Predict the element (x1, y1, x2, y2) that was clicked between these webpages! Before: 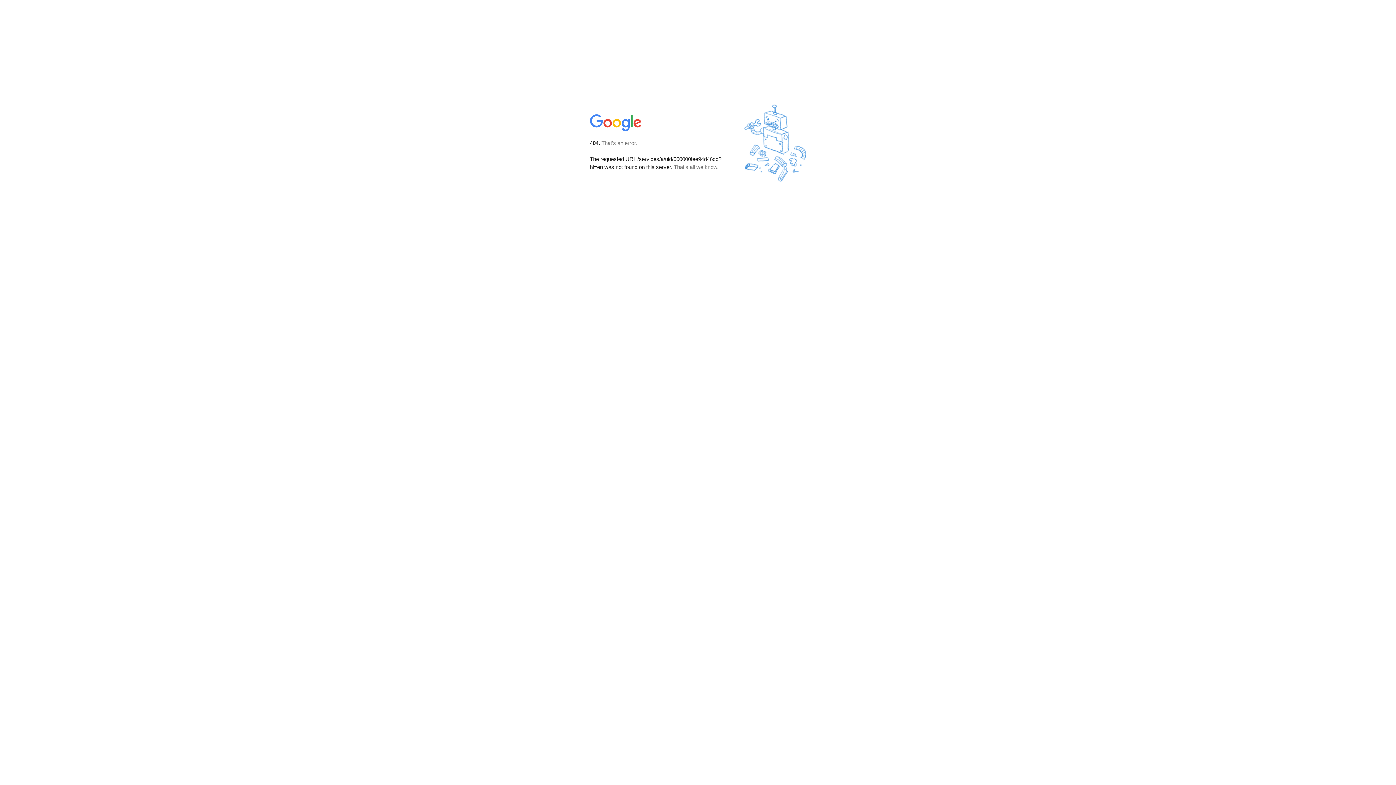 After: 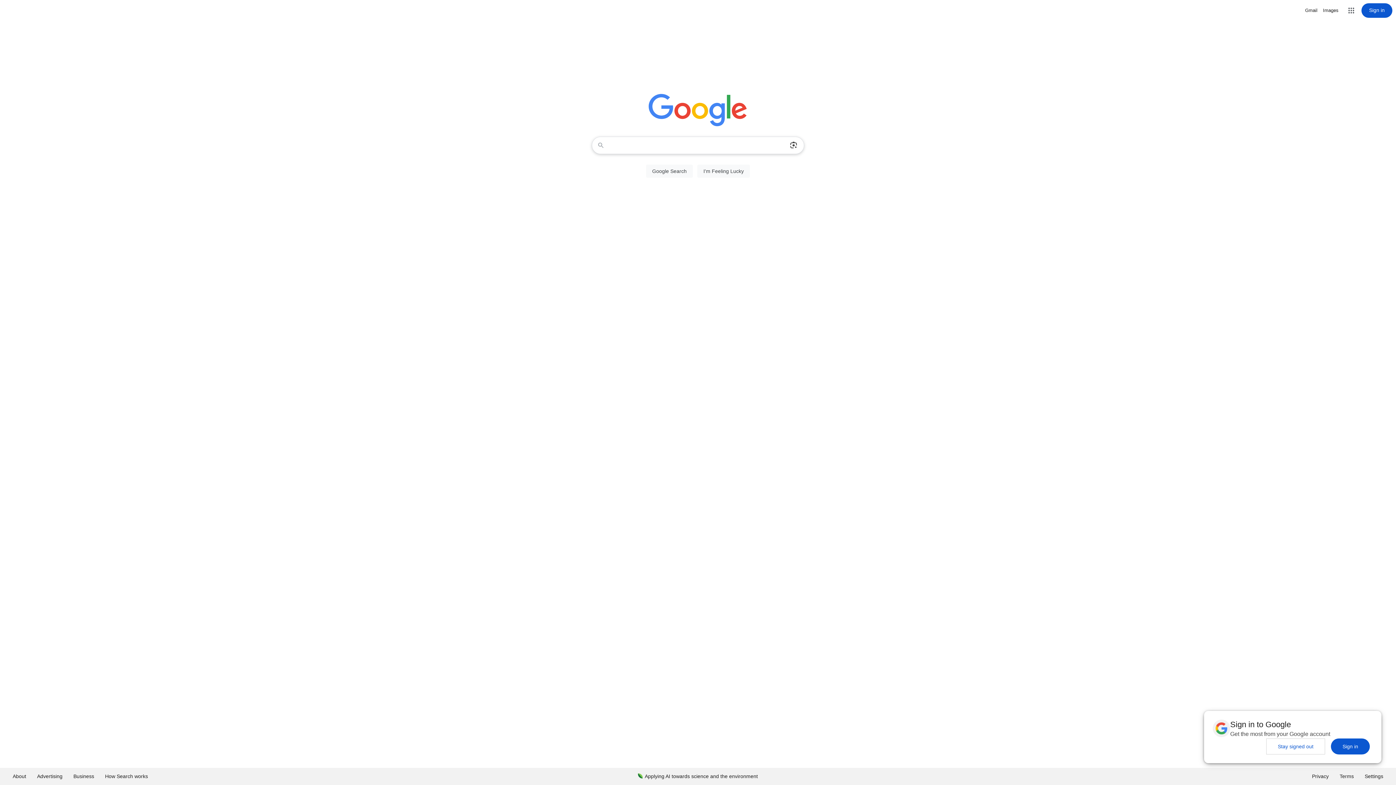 Action: bbox: (590, 127, 642, 134)